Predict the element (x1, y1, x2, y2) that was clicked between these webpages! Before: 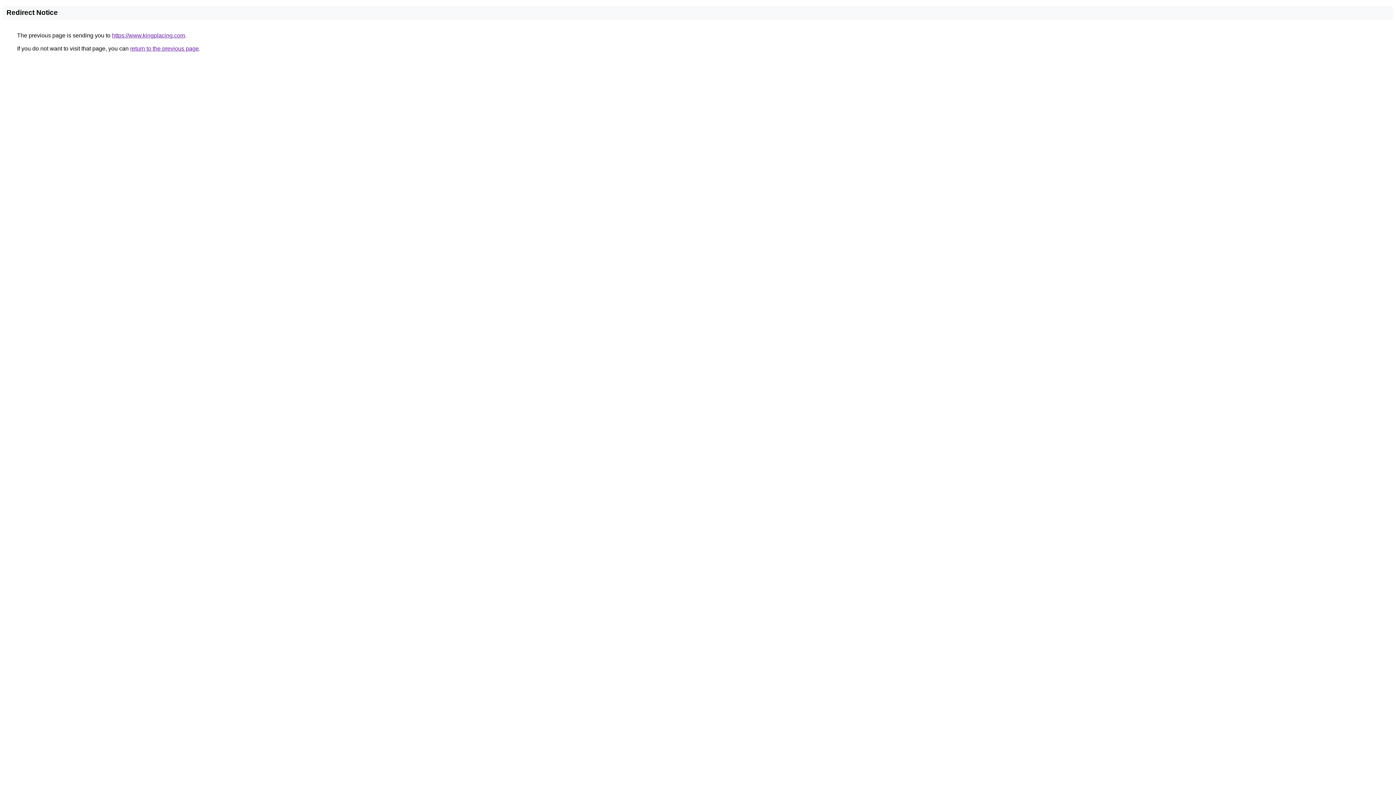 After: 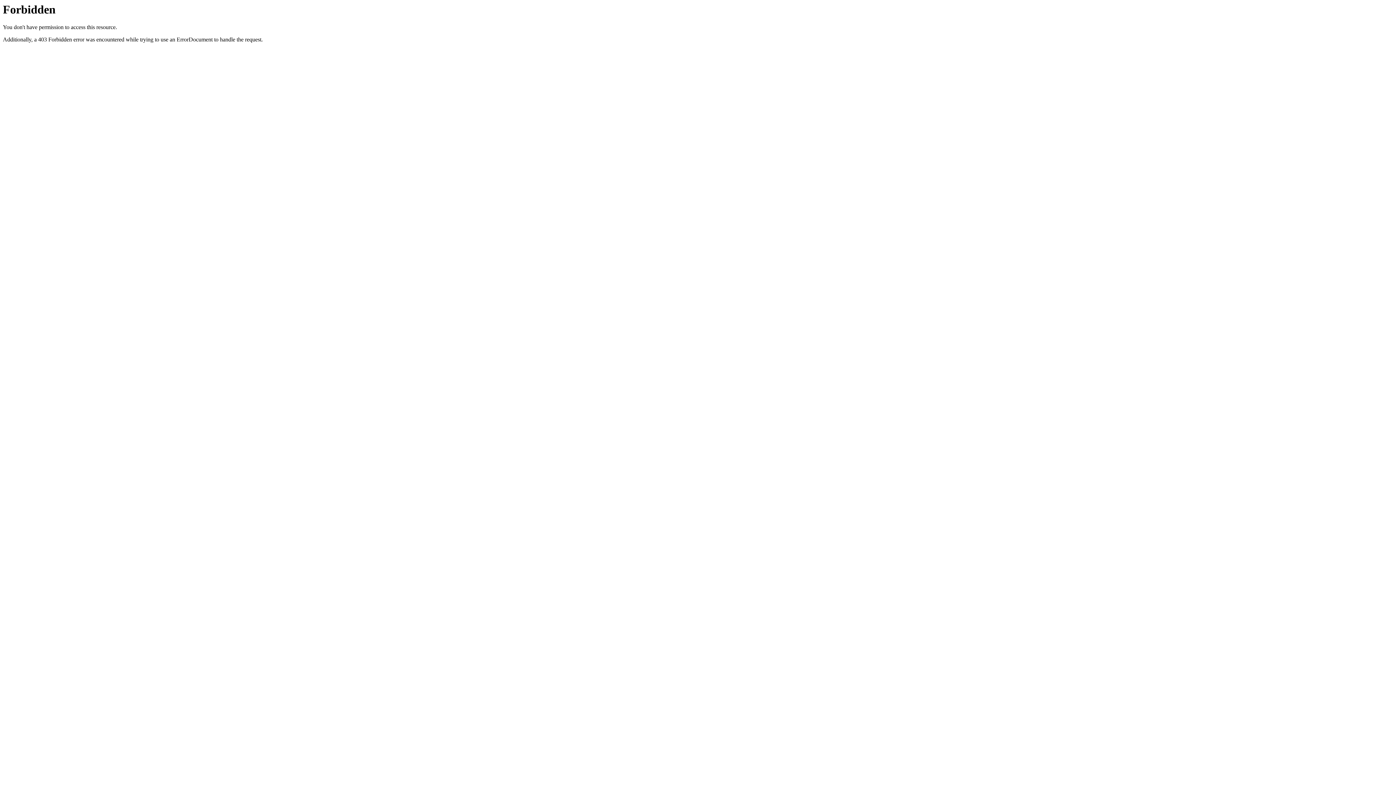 Action: bbox: (112, 32, 185, 38) label: https://www.kingplacing.com